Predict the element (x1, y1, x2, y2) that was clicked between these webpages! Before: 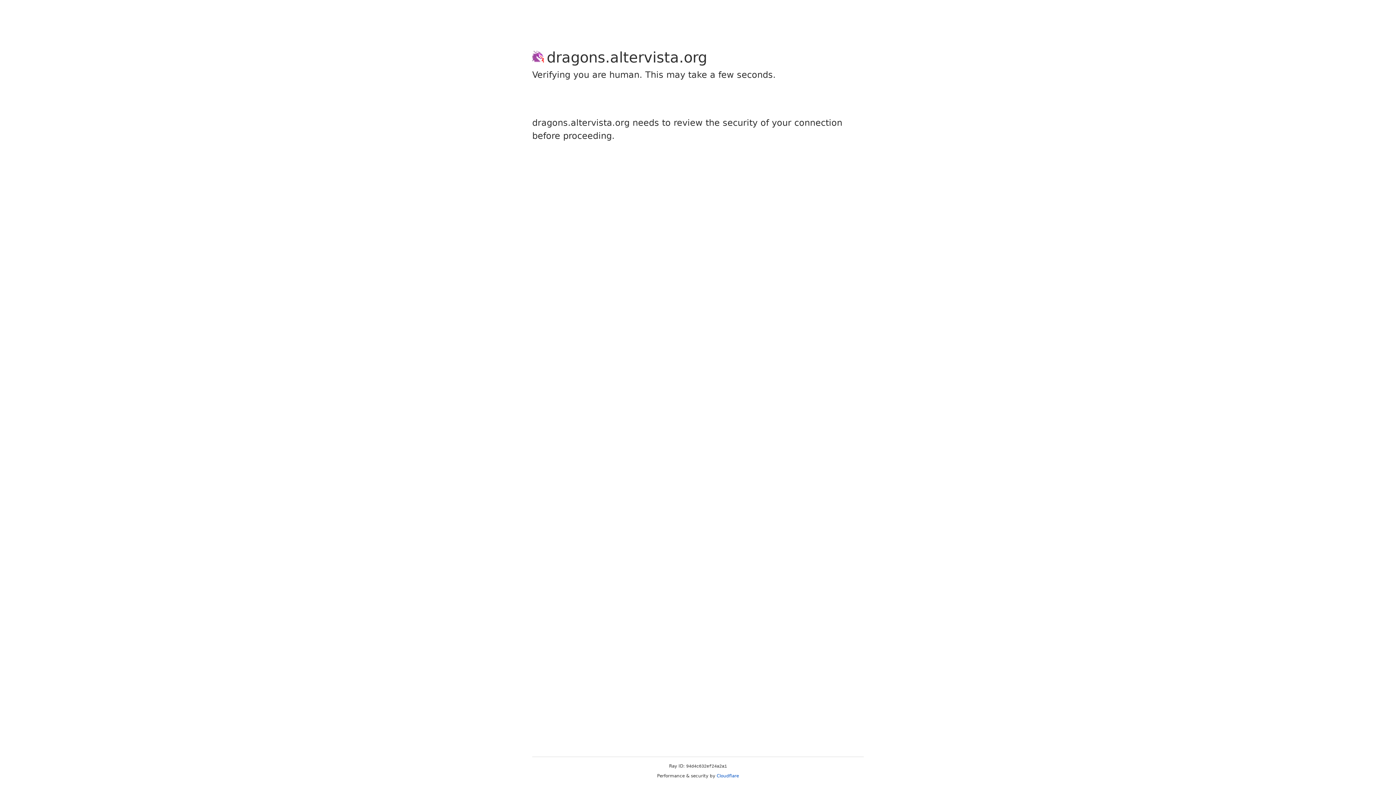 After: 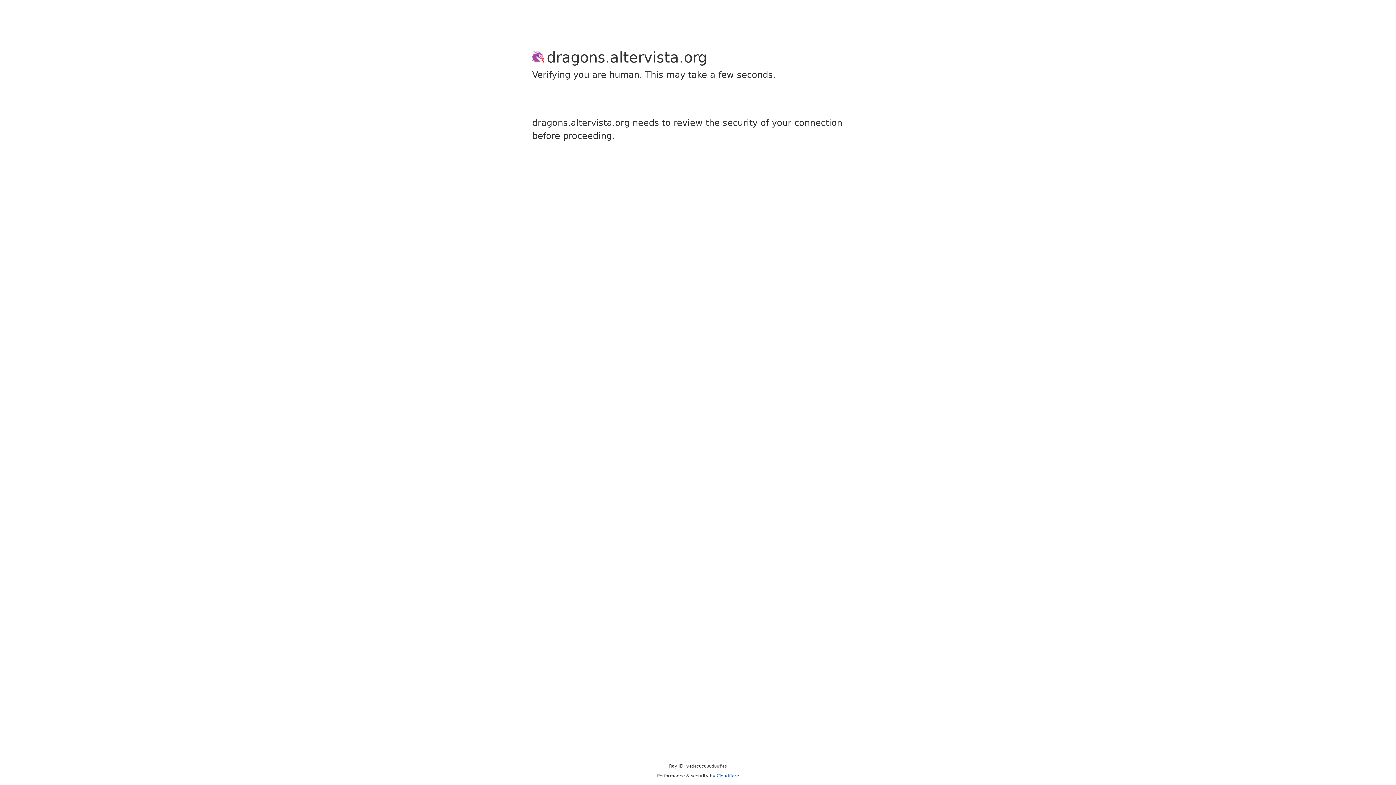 Action: label: Cloudflare bbox: (716, 773, 739, 778)